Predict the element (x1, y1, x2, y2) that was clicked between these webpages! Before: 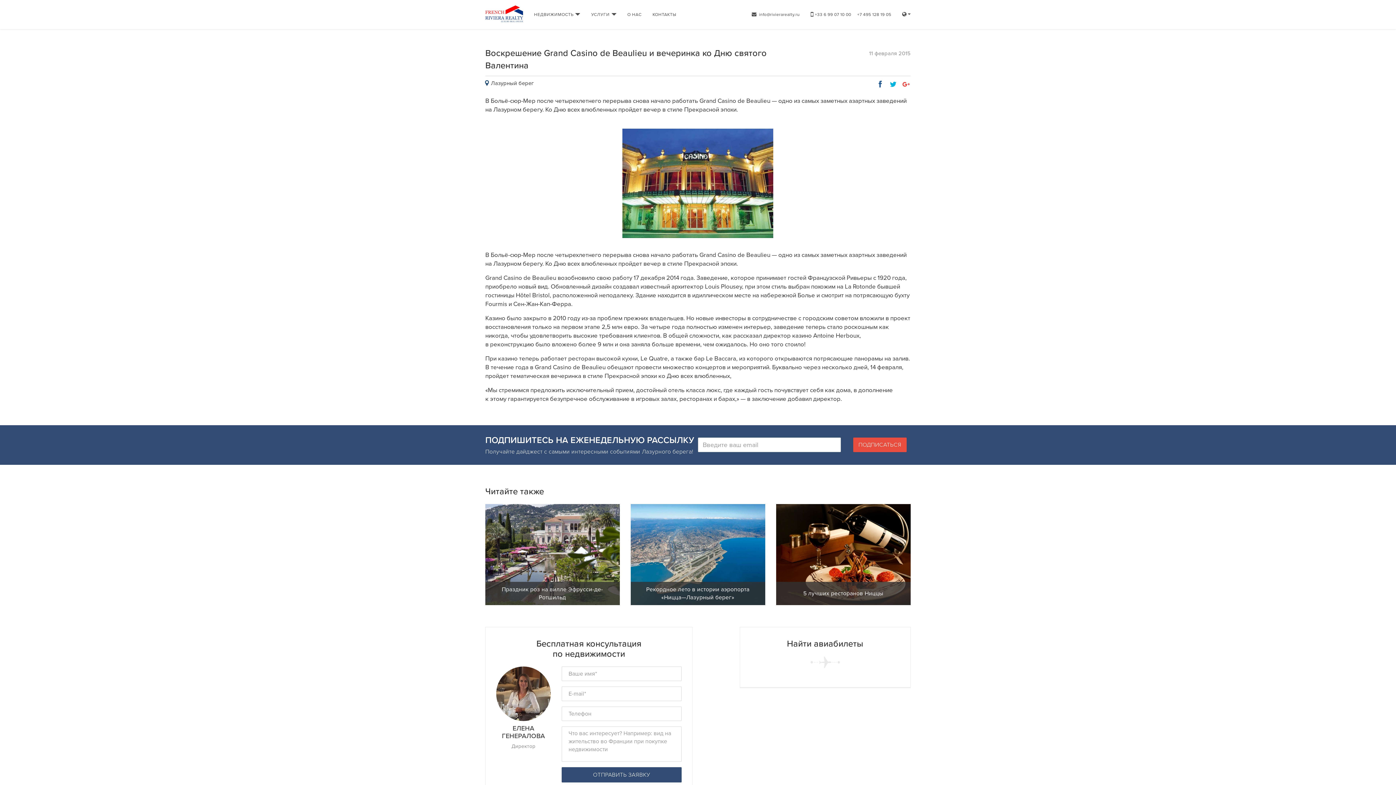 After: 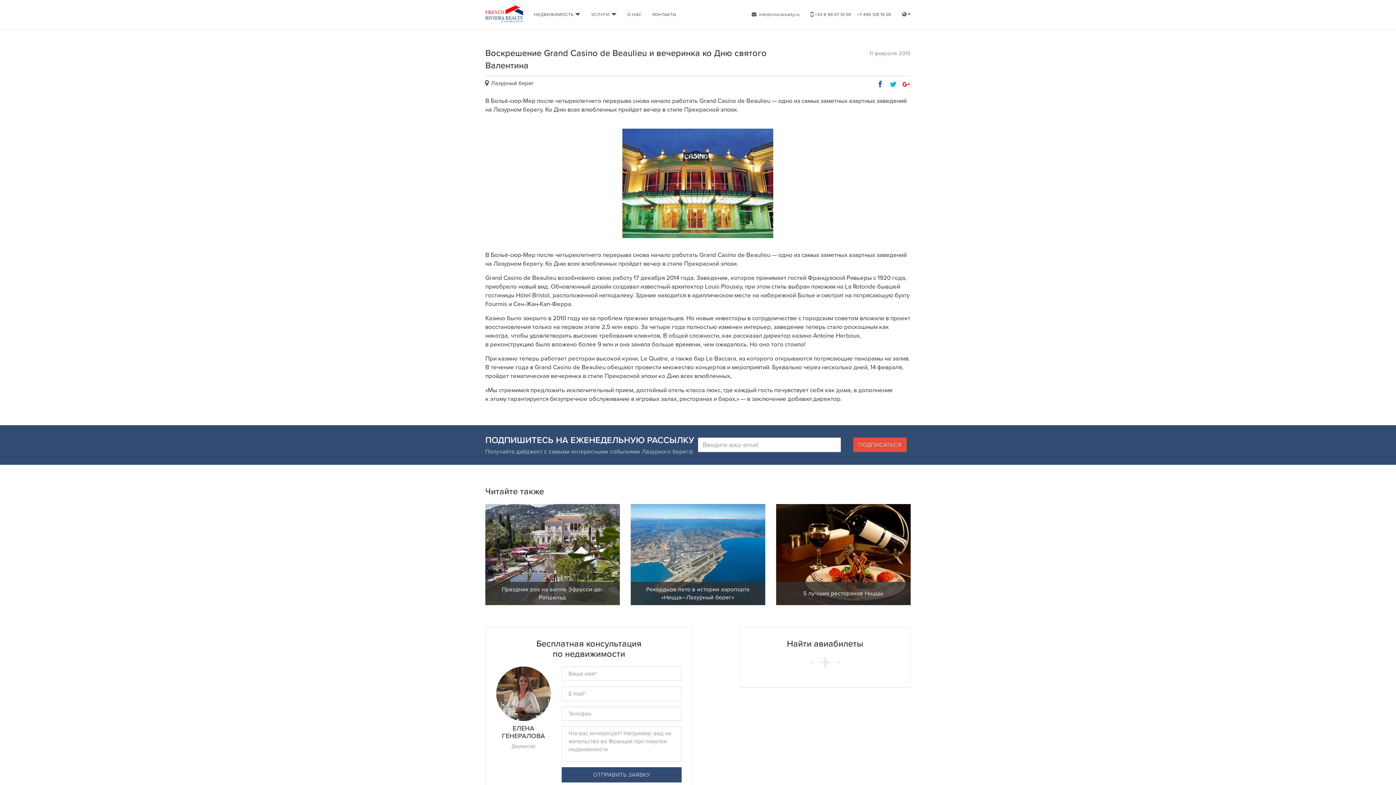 Action: bbox: (902, 80, 910, 88)